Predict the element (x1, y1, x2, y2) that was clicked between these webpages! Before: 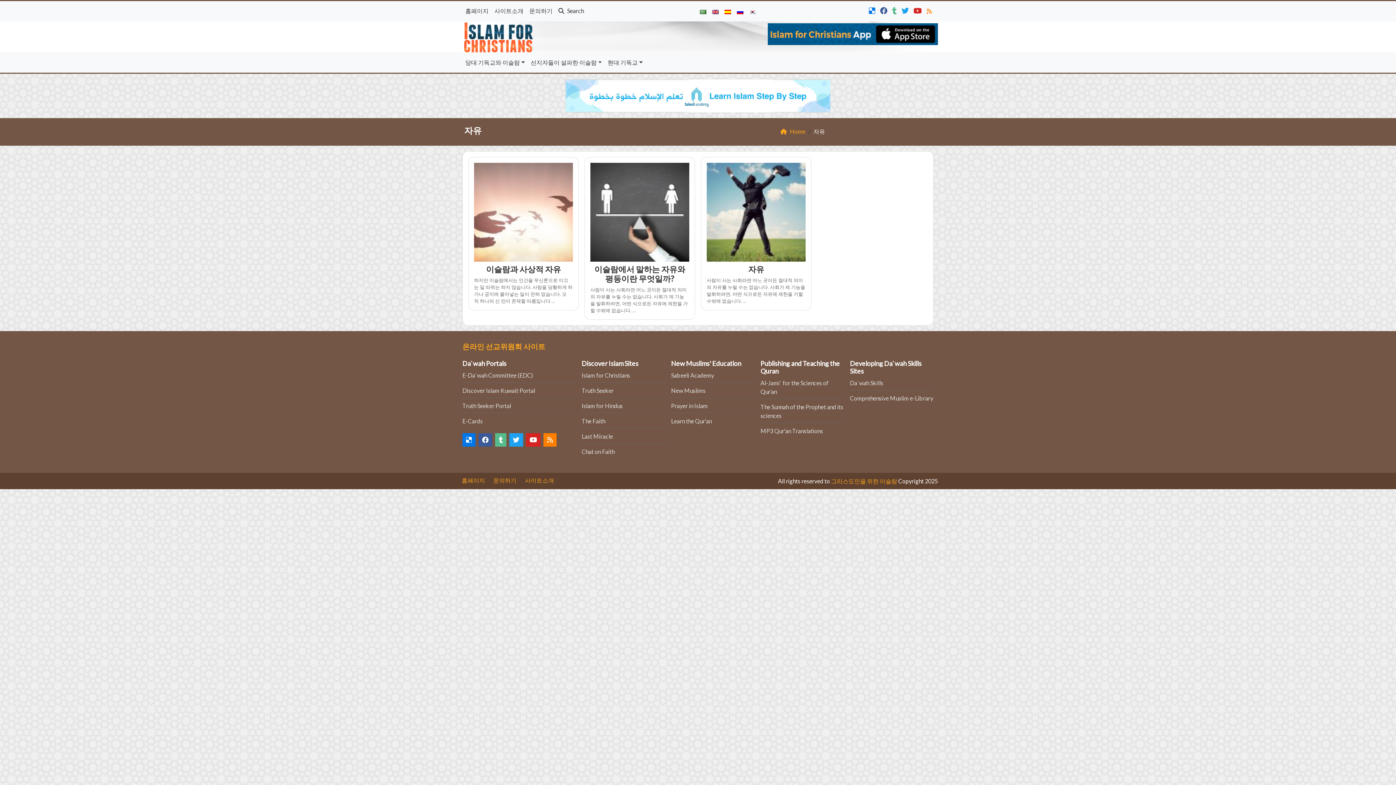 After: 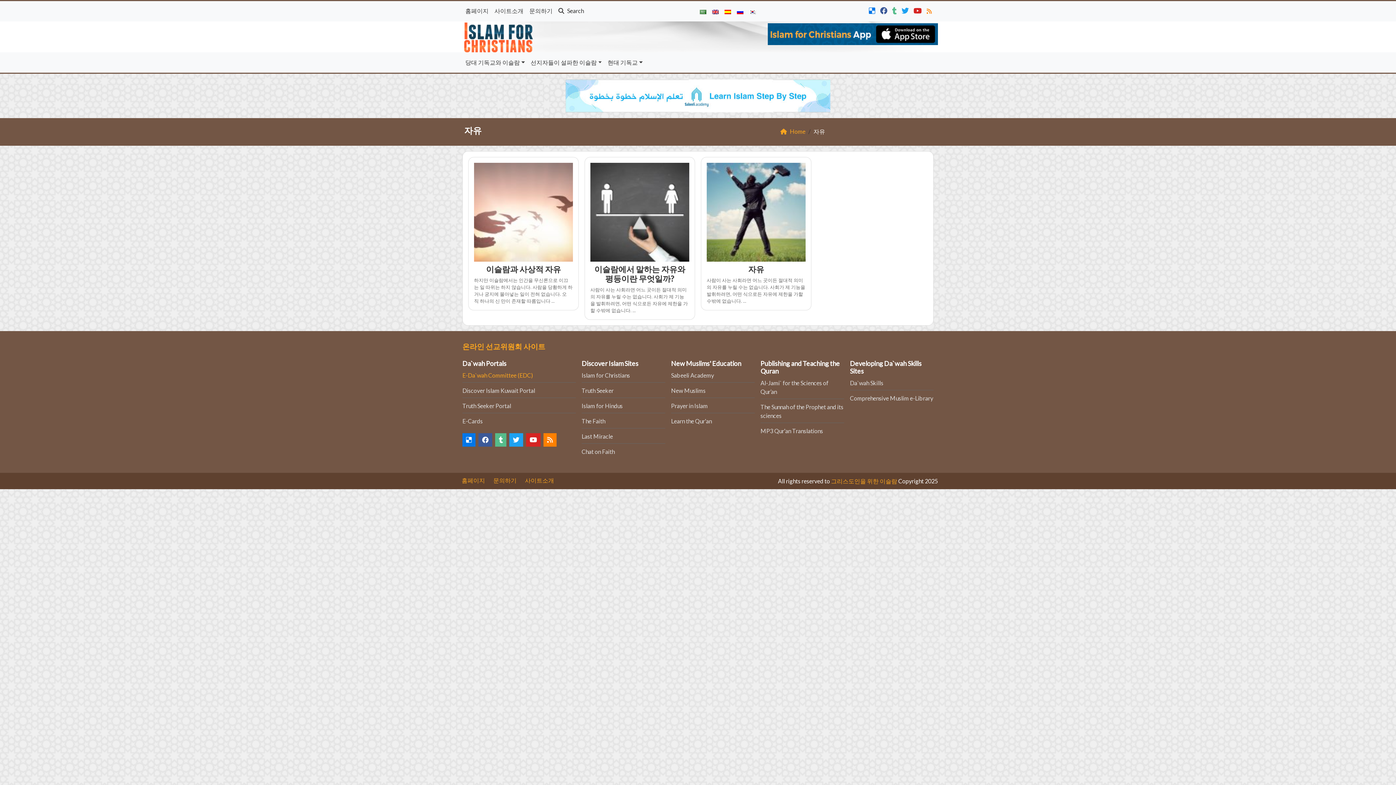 Action: label: E-Da`wah Committee (EDC) bbox: (462, 372, 533, 378)